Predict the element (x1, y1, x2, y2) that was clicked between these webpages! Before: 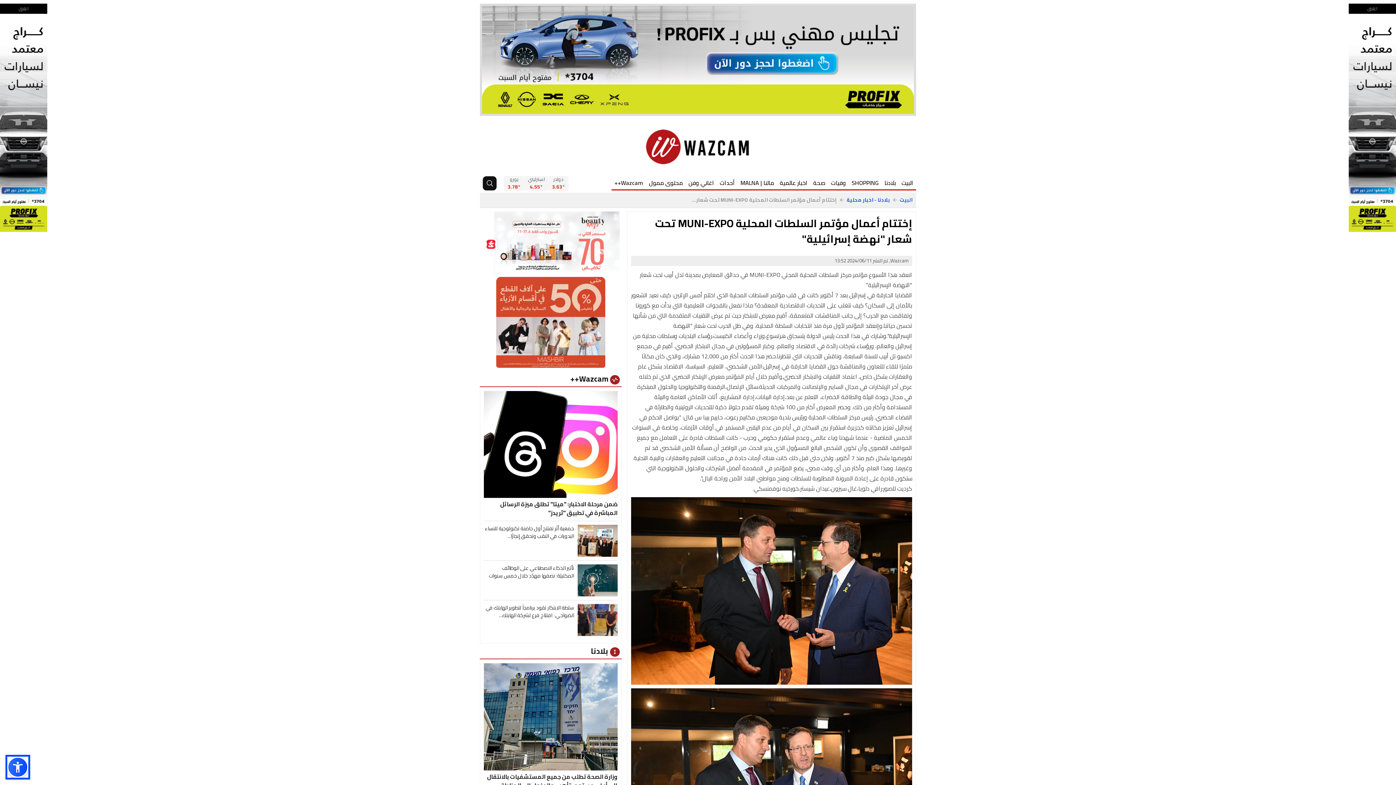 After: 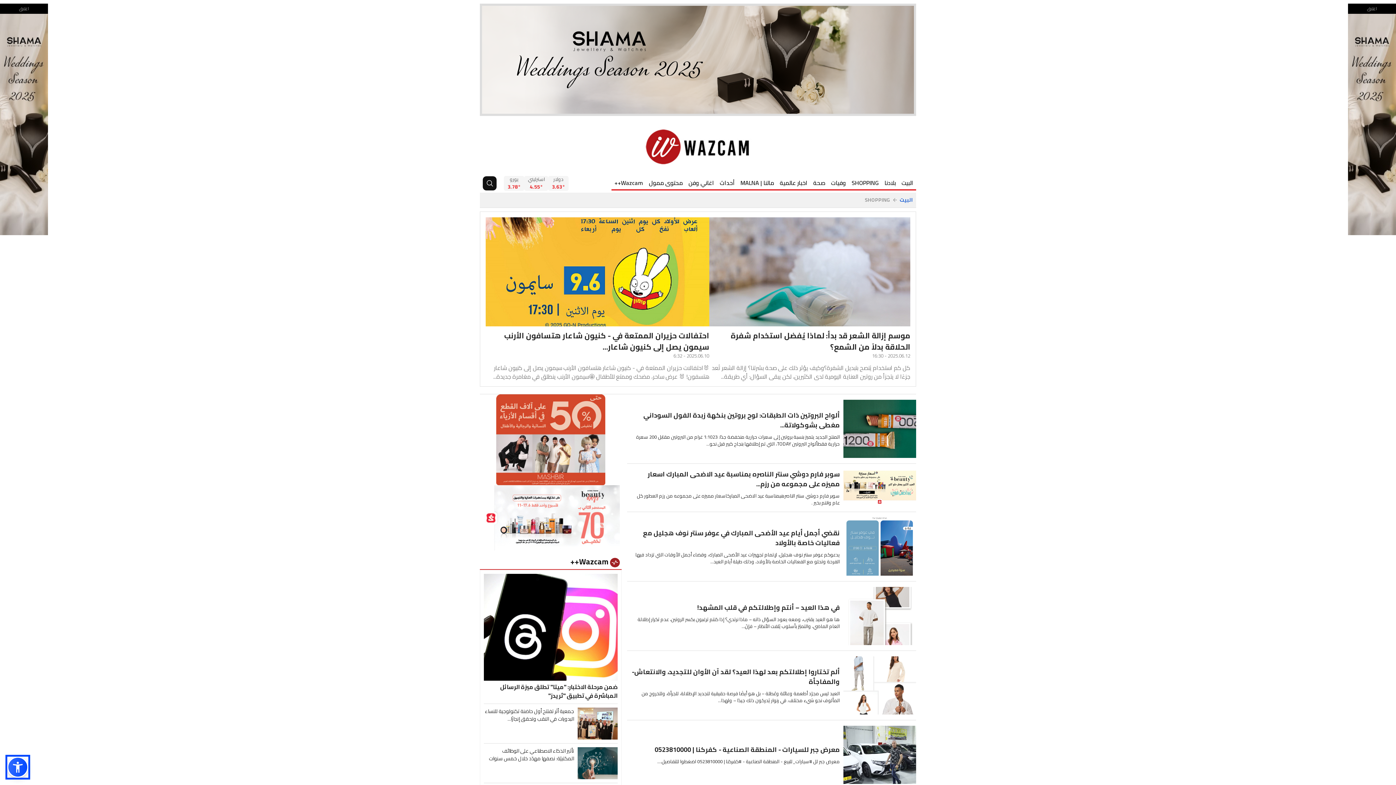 Action: bbox: (849, 176, 881, 190) label: SHOPPING